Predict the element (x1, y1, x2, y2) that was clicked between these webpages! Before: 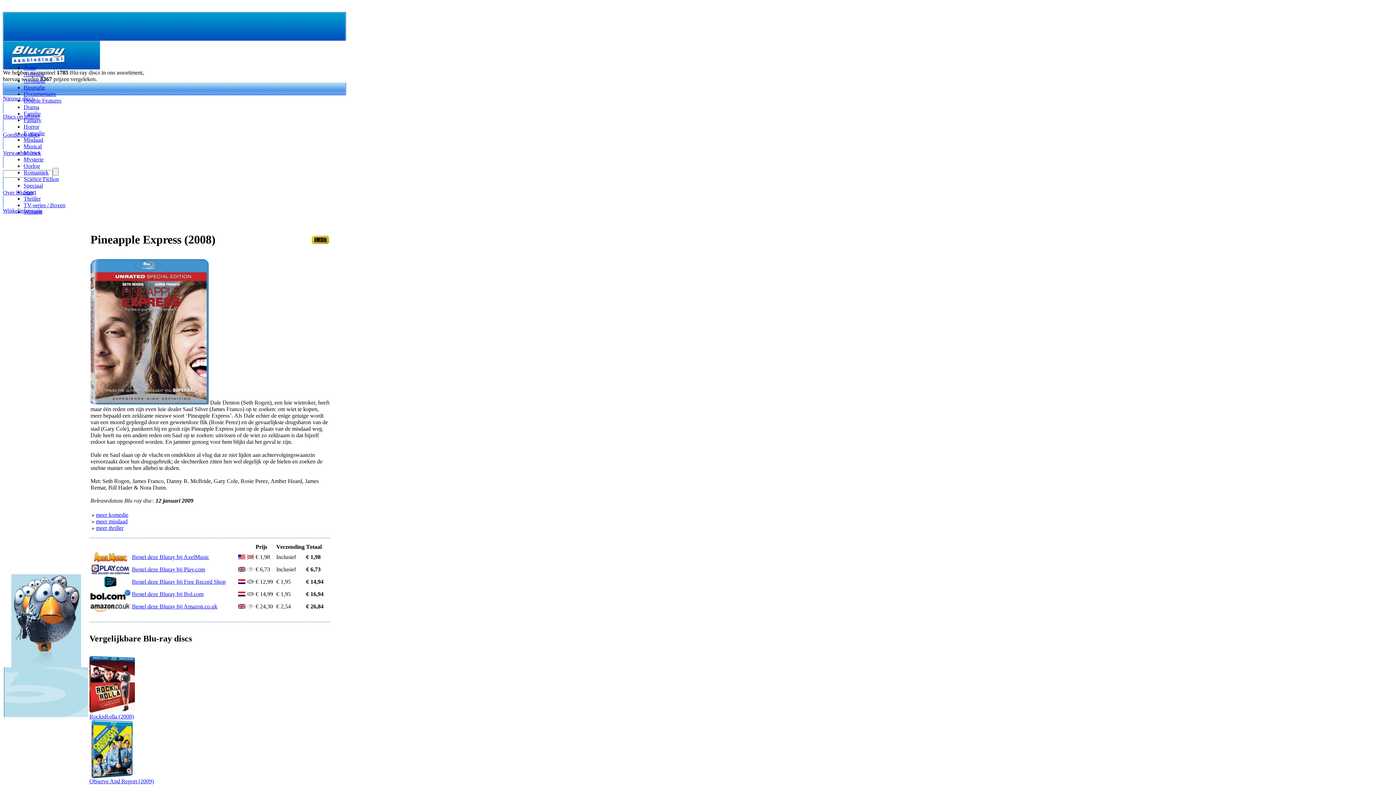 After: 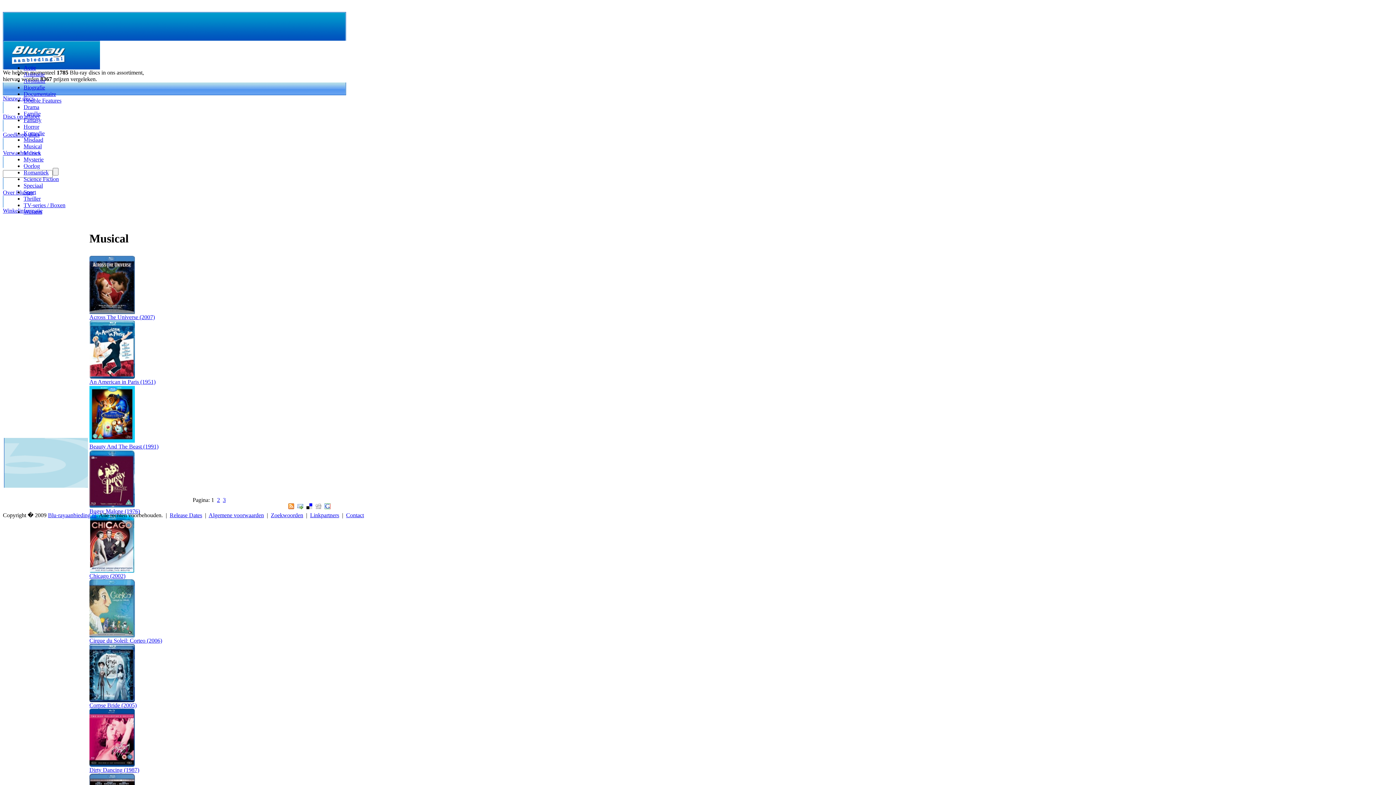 Action: bbox: (23, 143, 41, 149) label: Musical